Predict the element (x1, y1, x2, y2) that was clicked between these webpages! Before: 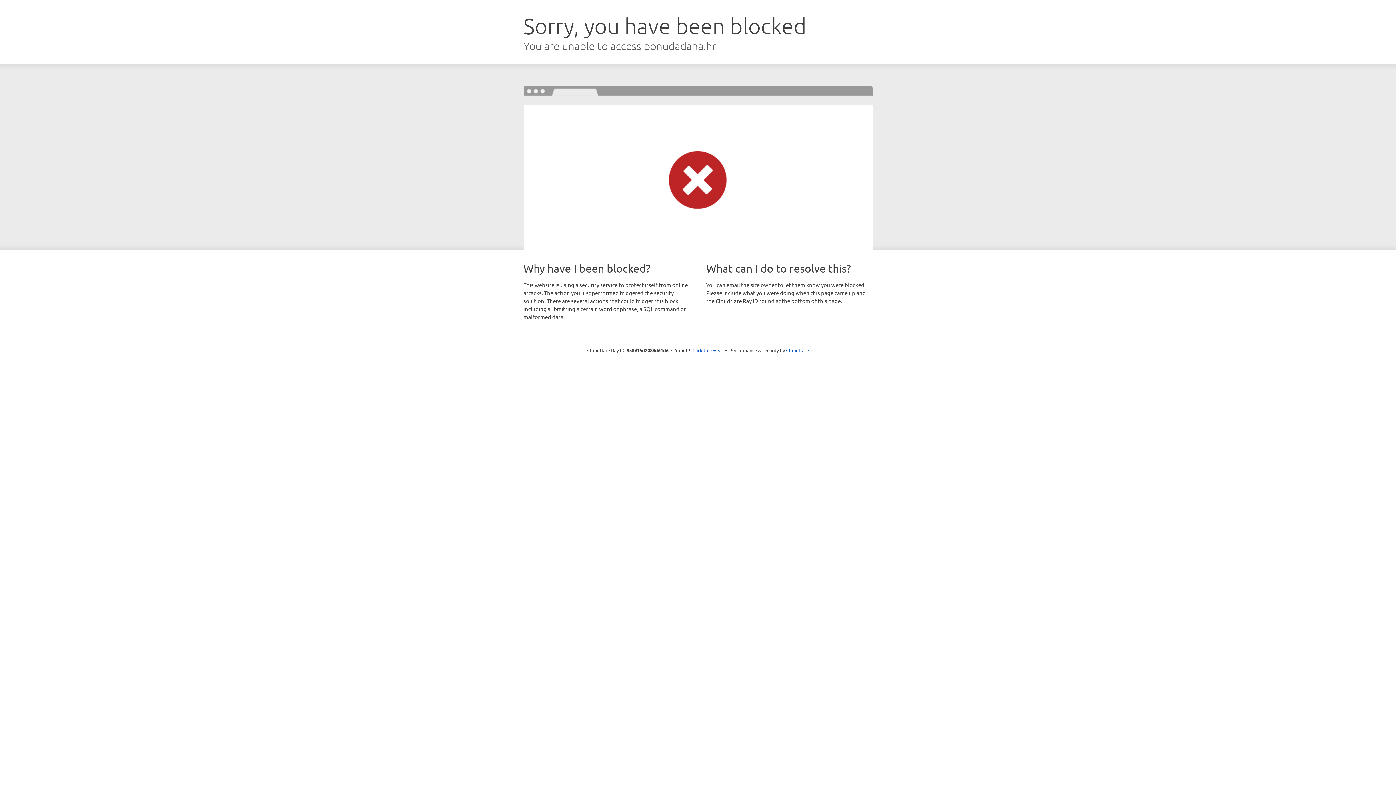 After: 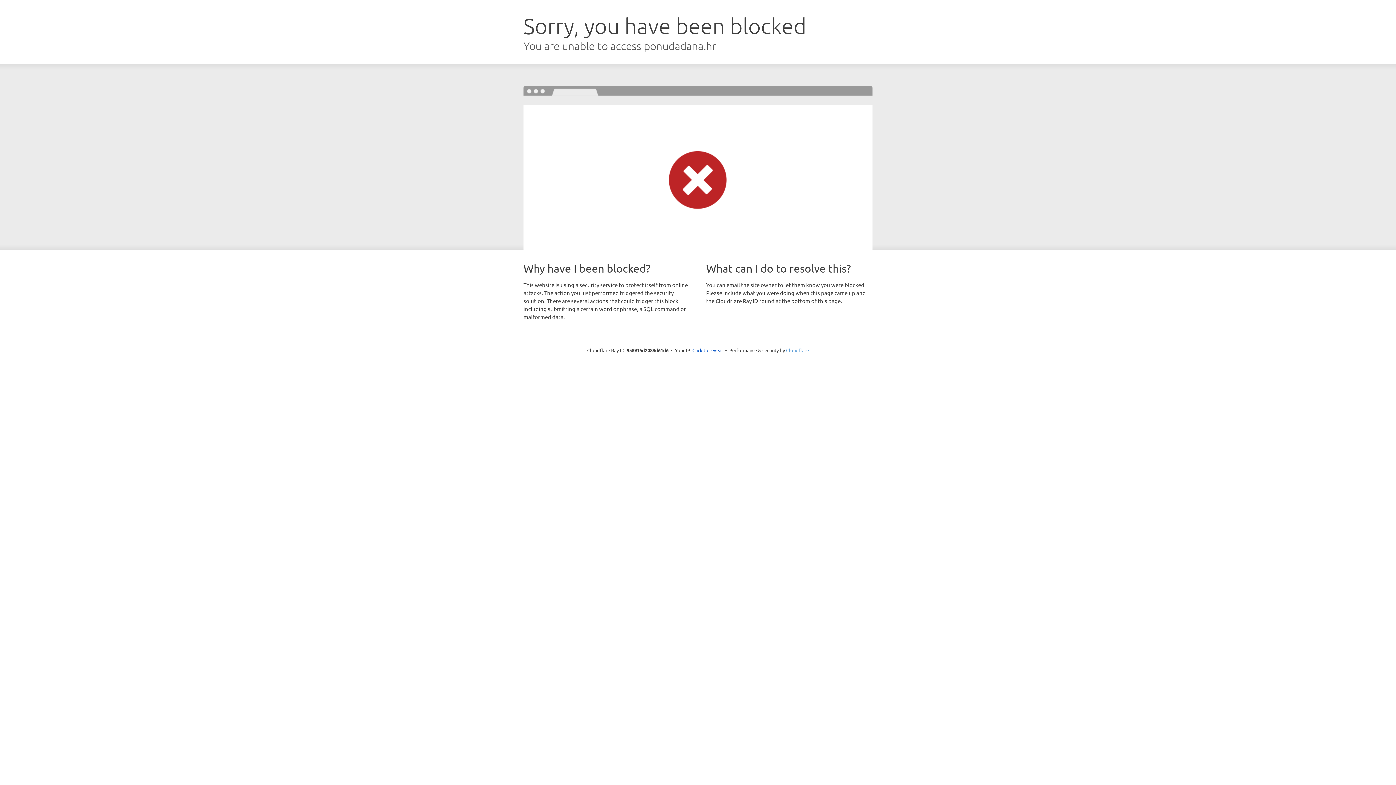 Action: bbox: (786, 347, 809, 353) label: Cloudflare